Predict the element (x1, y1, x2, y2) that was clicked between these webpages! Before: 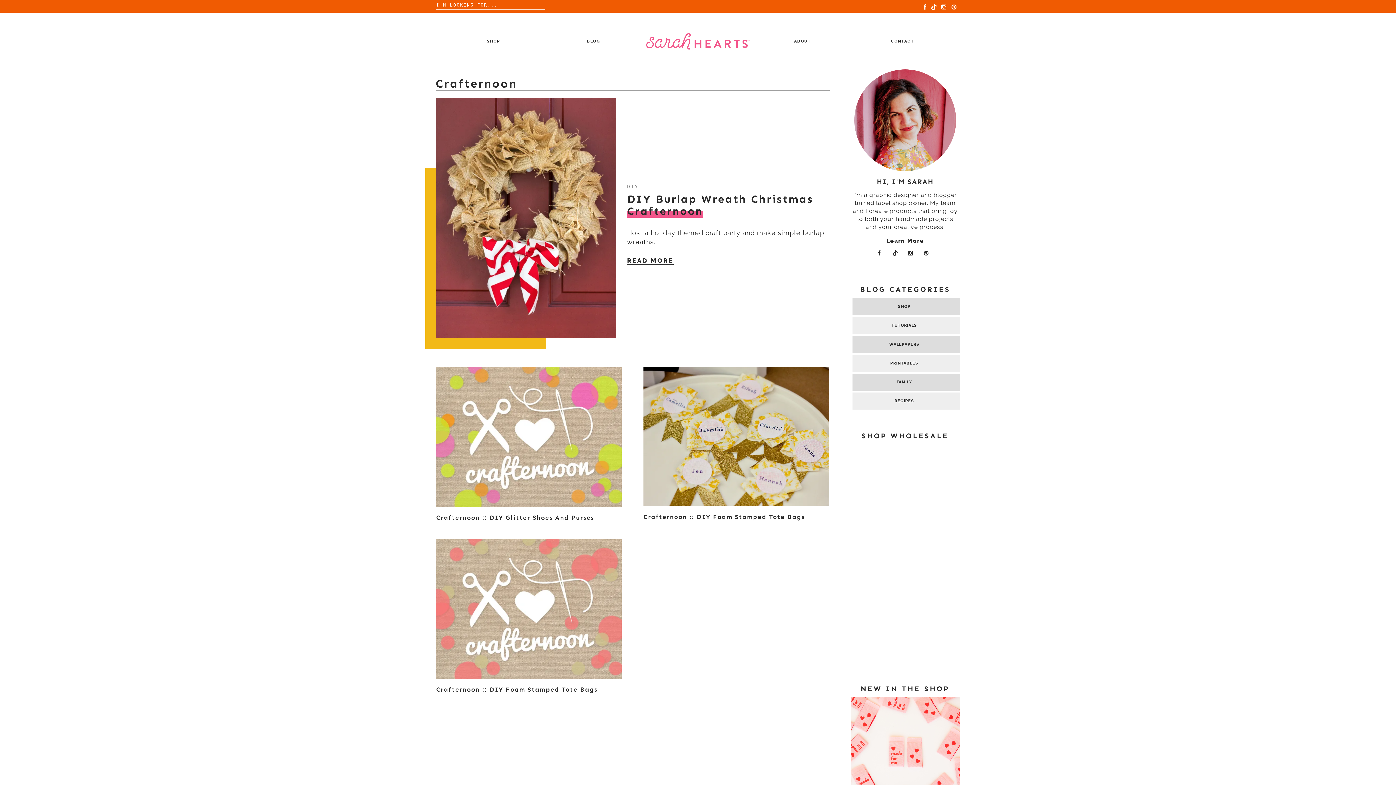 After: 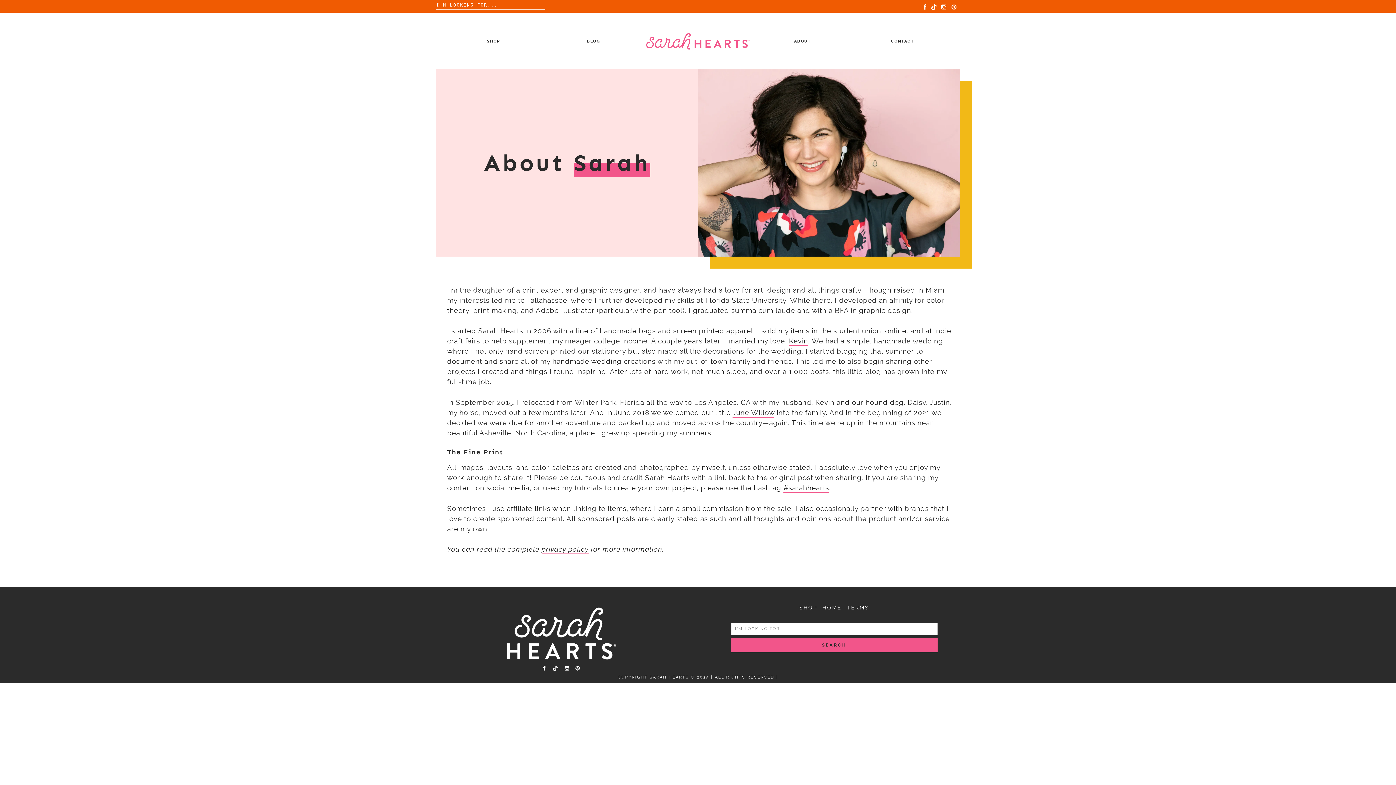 Action: bbox: (886, 237, 924, 244) label: Learn More